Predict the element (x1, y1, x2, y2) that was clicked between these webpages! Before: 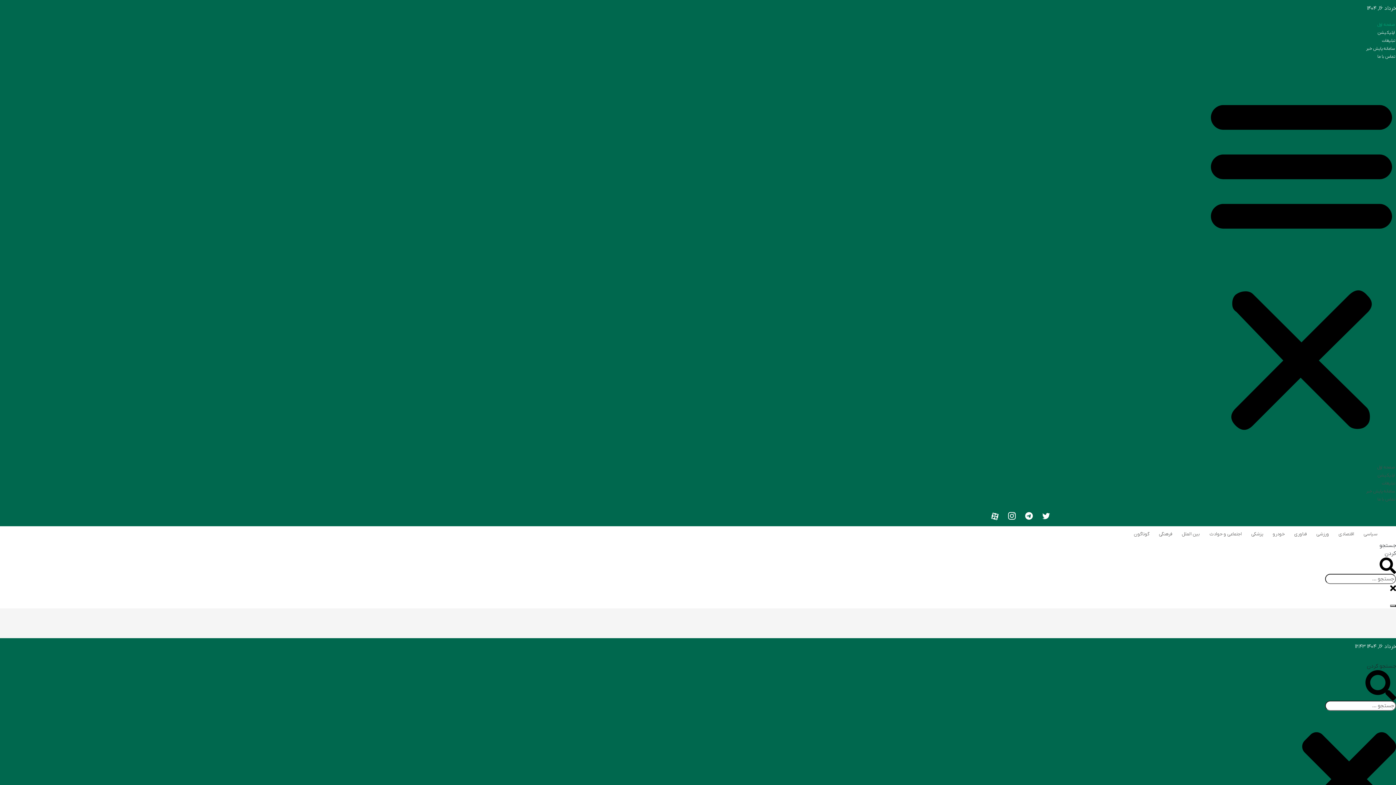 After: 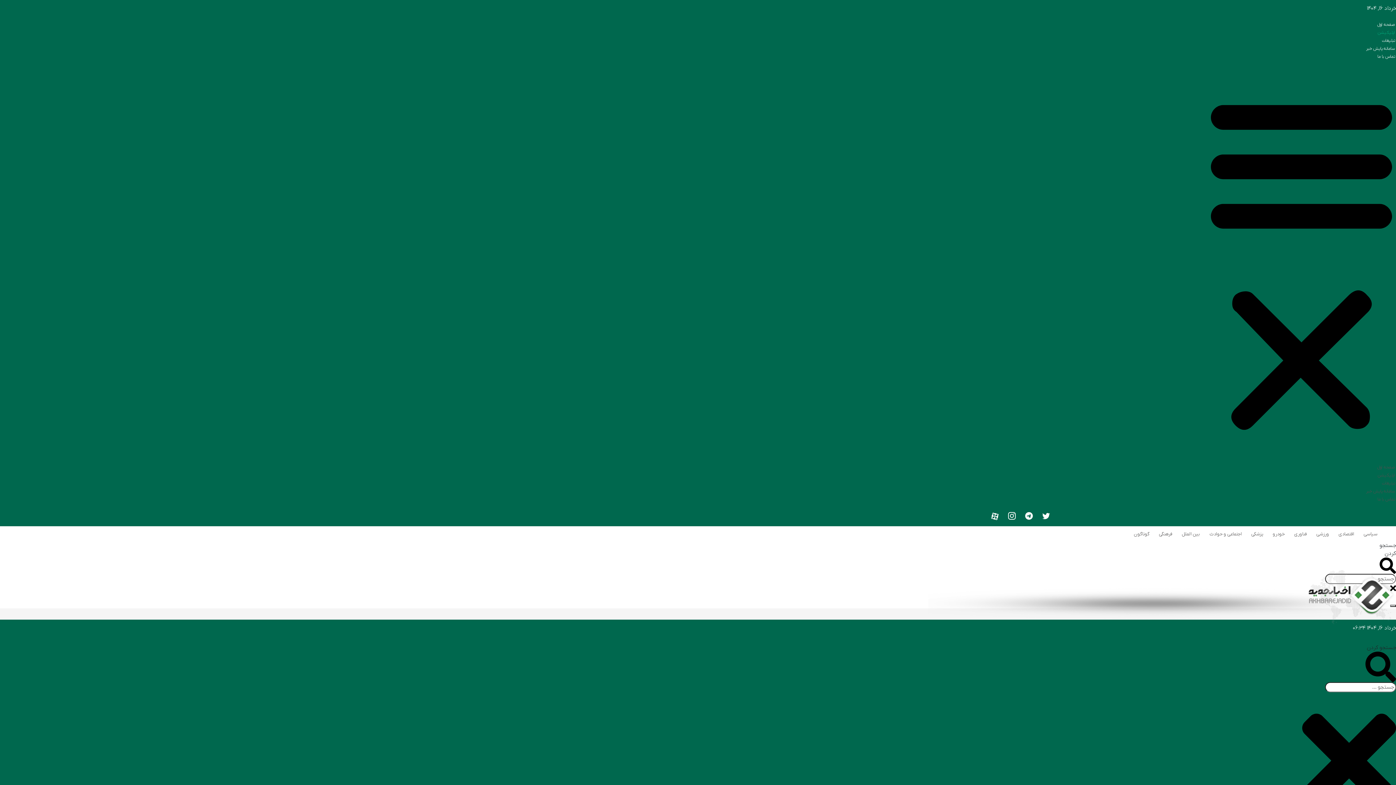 Action: bbox: (1377, 472, 1395, 478) label: اپلیکیشن